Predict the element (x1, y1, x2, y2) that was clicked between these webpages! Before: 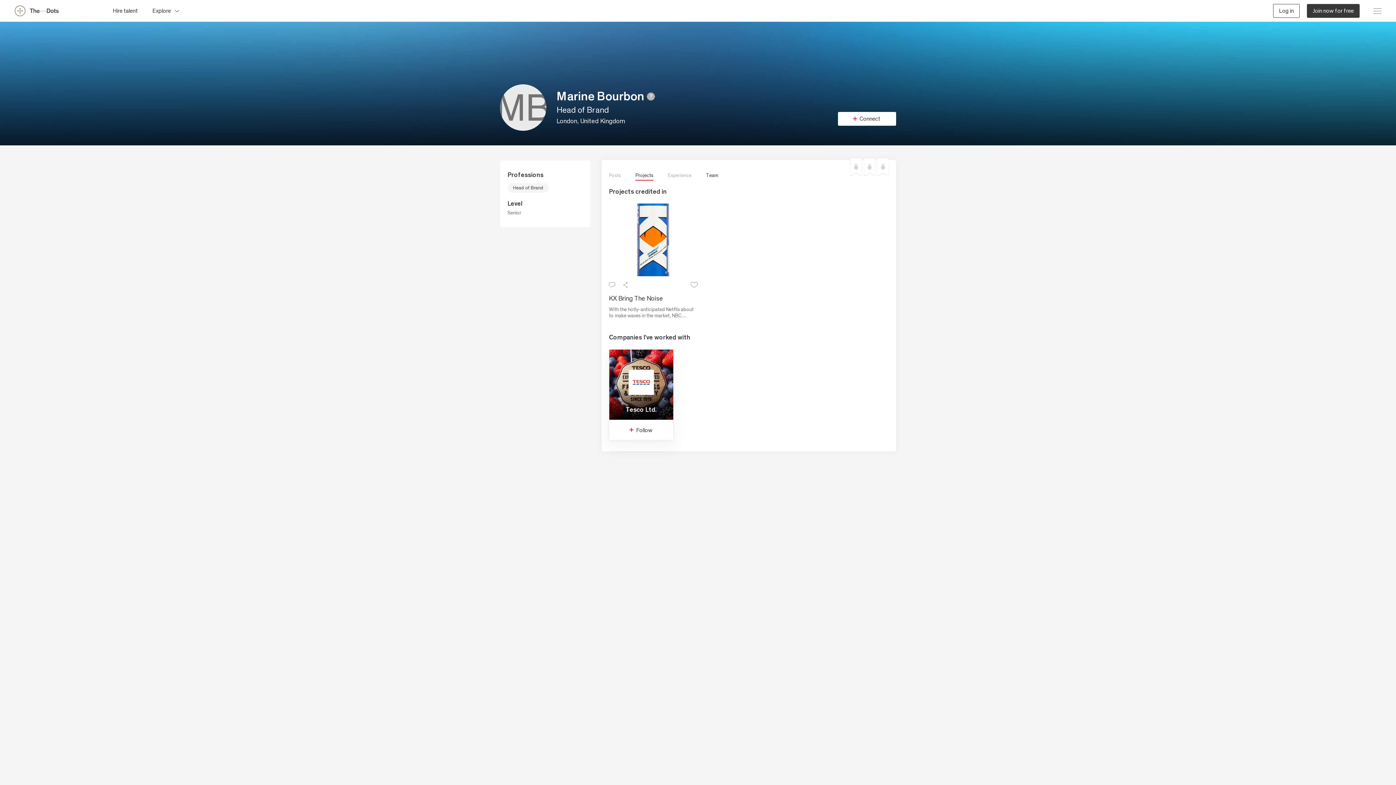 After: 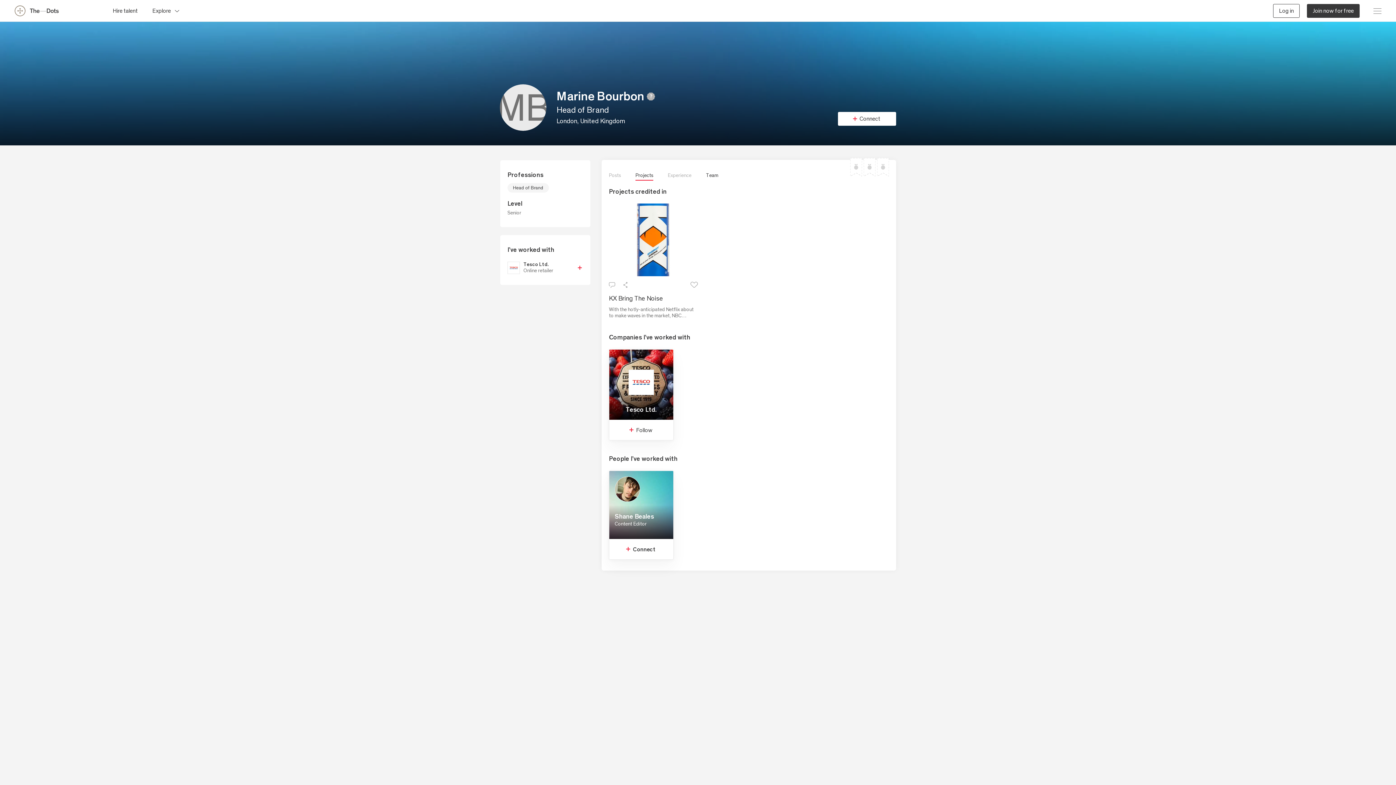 Action: bbox: (609, 170, 621, 180) label: Posts